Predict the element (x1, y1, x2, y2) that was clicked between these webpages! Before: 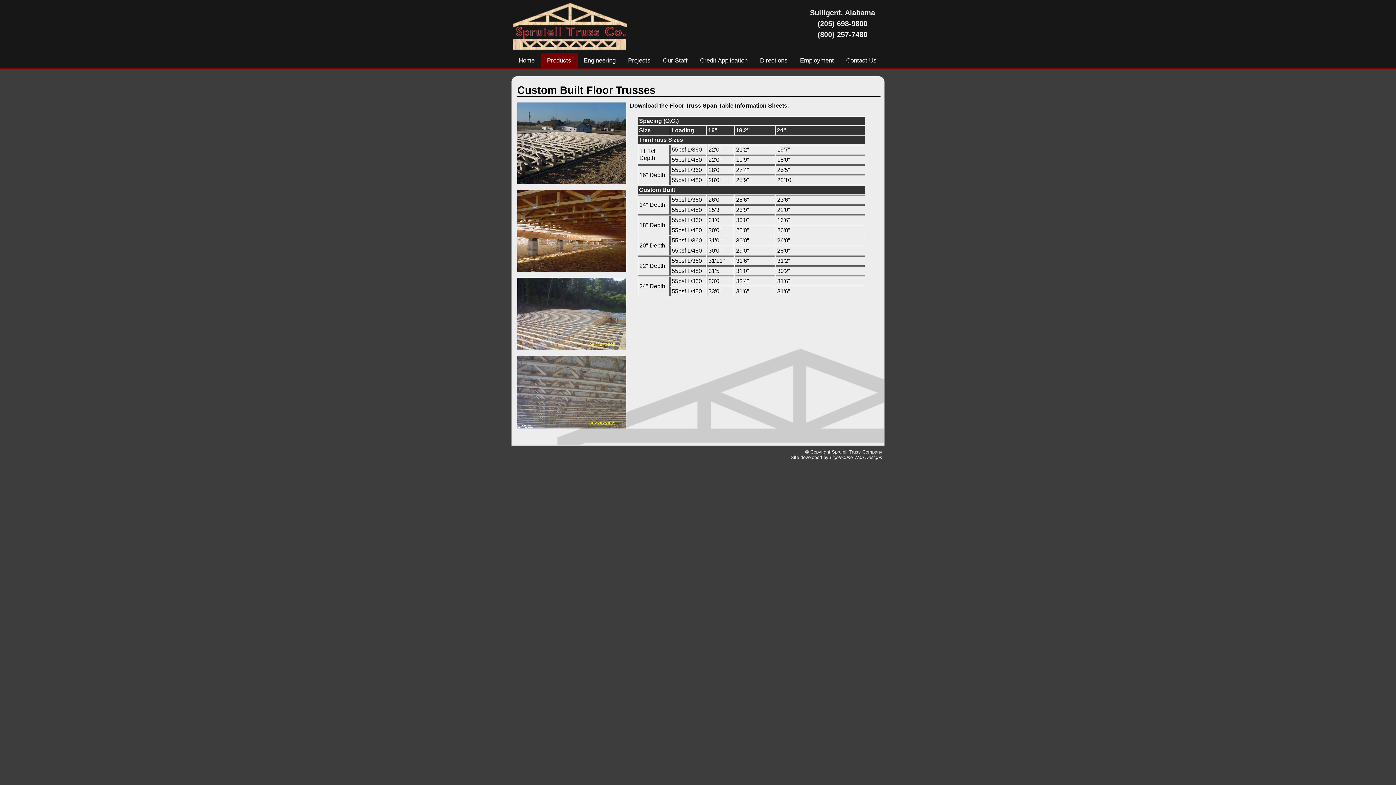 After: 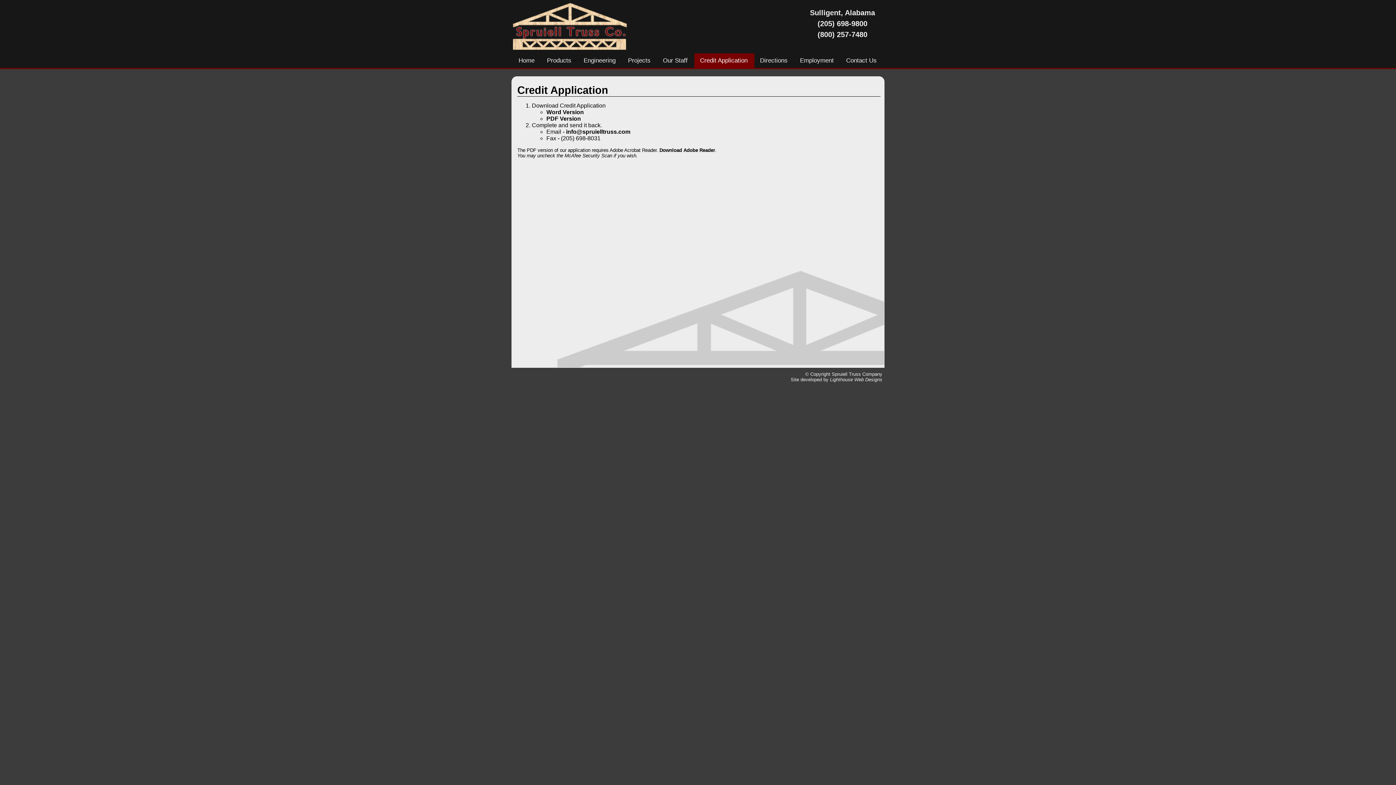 Action: label: Credit Application bbox: (694, 53, 754, 68)